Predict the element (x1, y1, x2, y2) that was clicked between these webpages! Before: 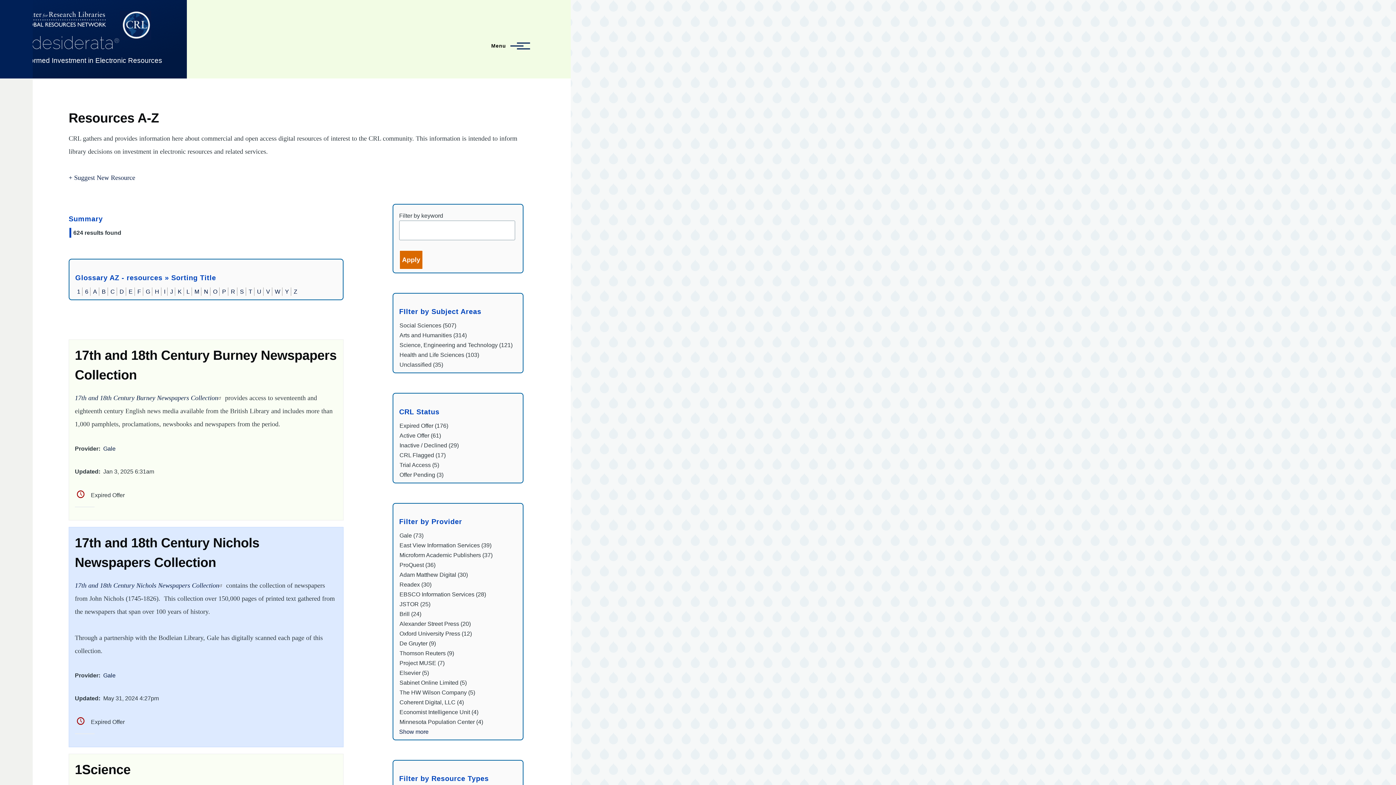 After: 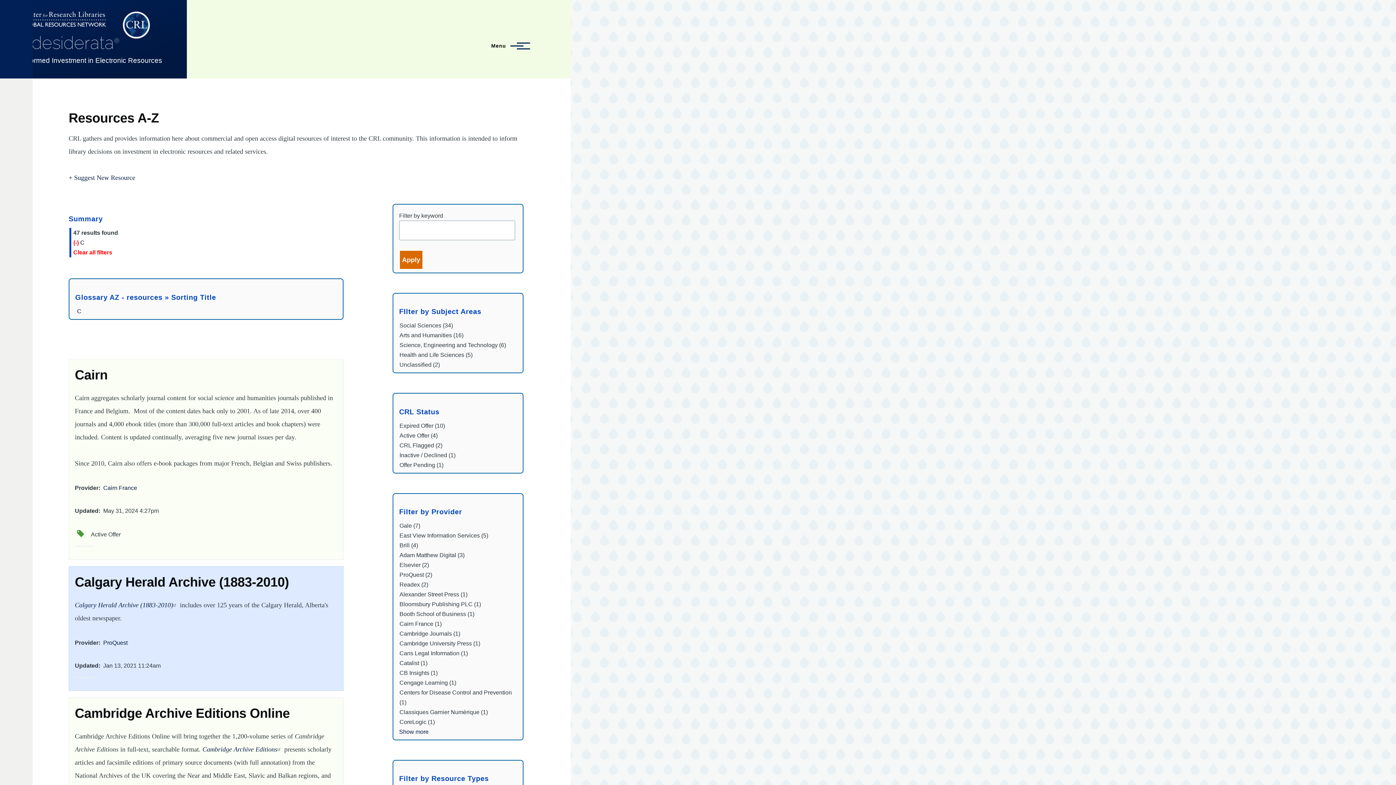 Action: bbox: (110, 288, 114, 294) label: C